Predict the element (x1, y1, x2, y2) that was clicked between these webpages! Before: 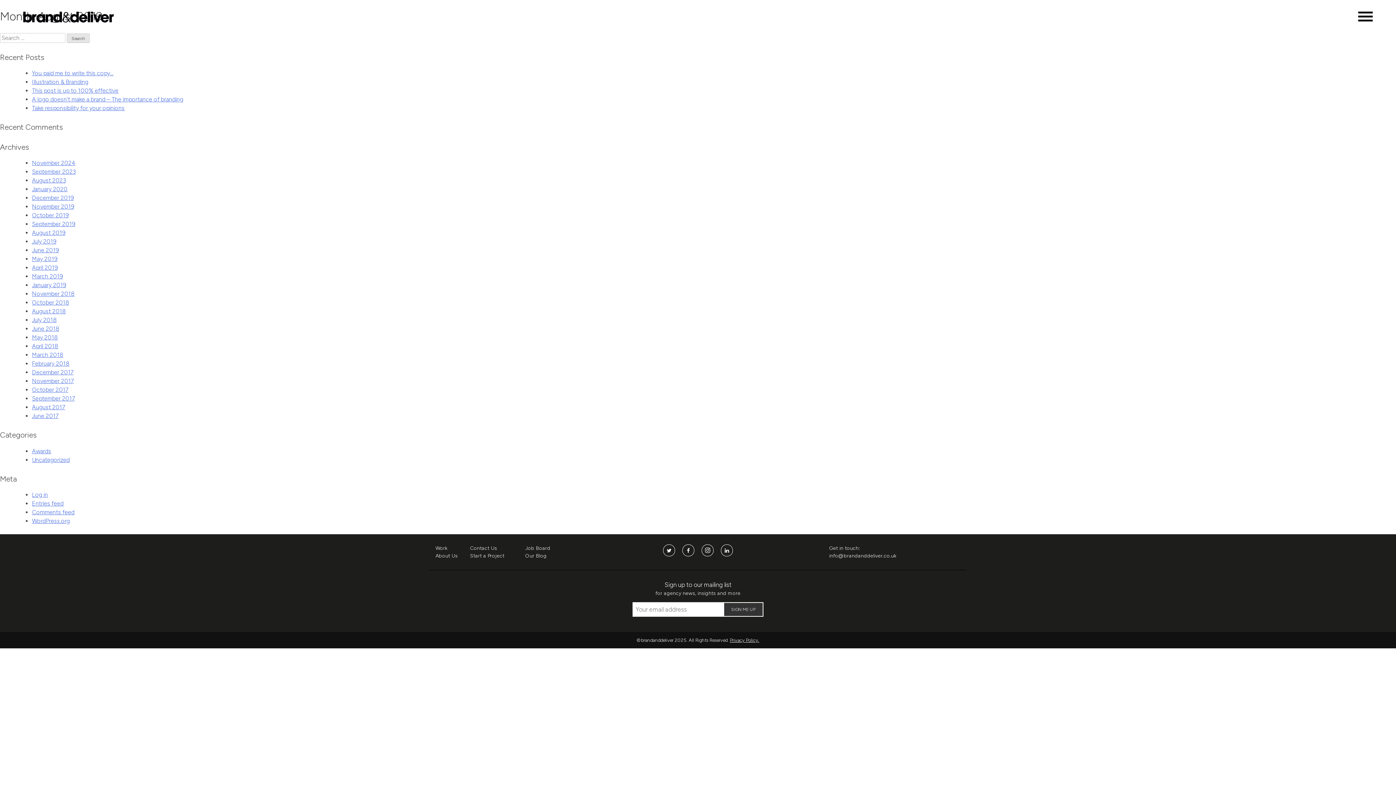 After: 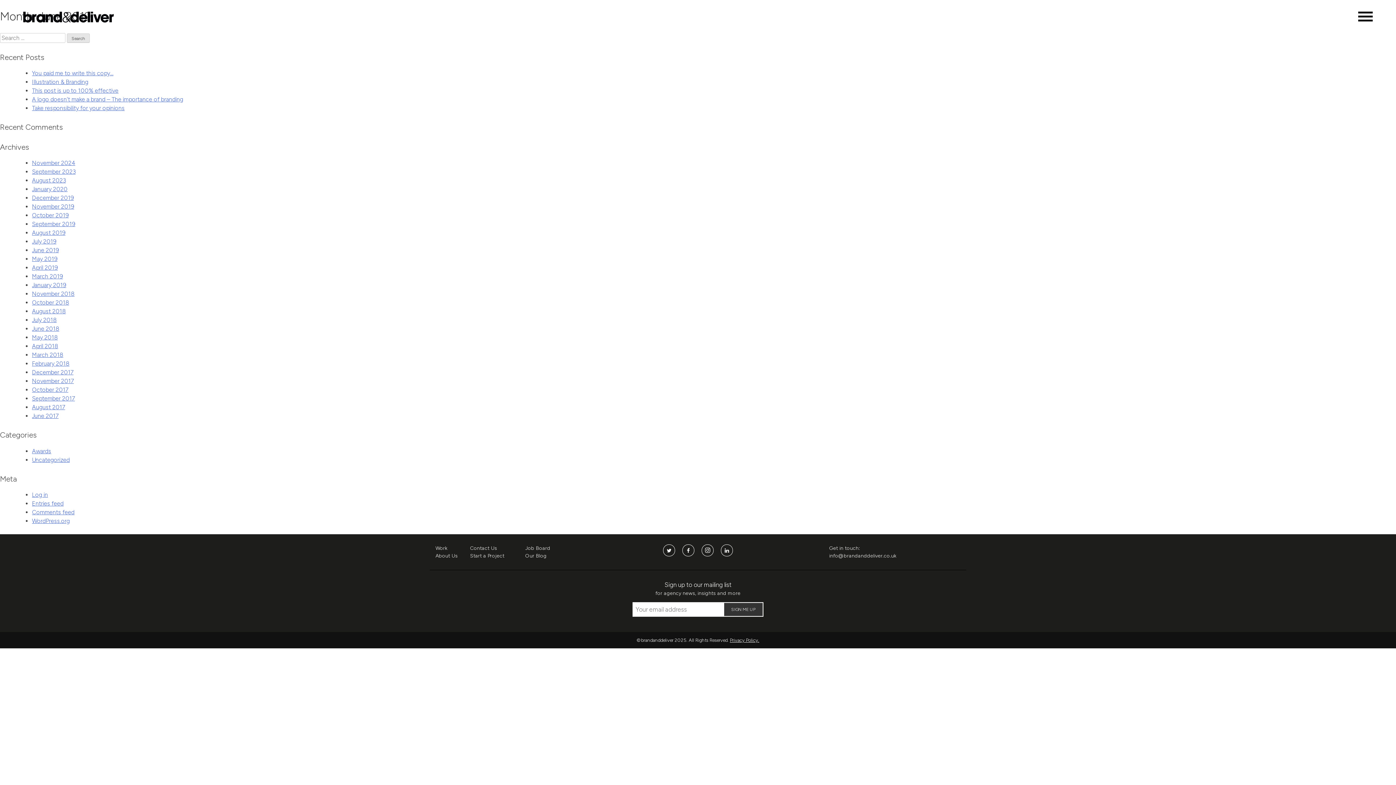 Action: label: June 2019 bbox: (32, 247, 58, 253)